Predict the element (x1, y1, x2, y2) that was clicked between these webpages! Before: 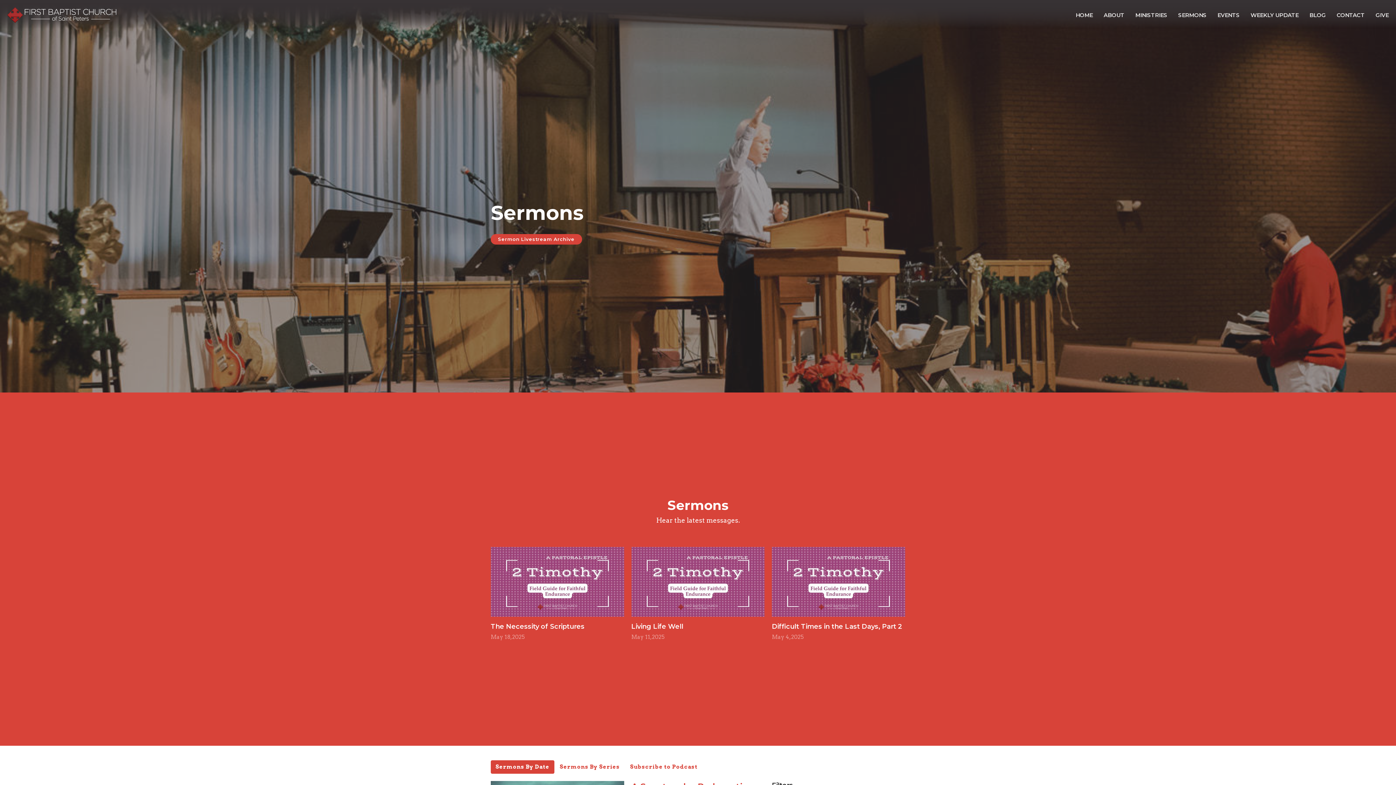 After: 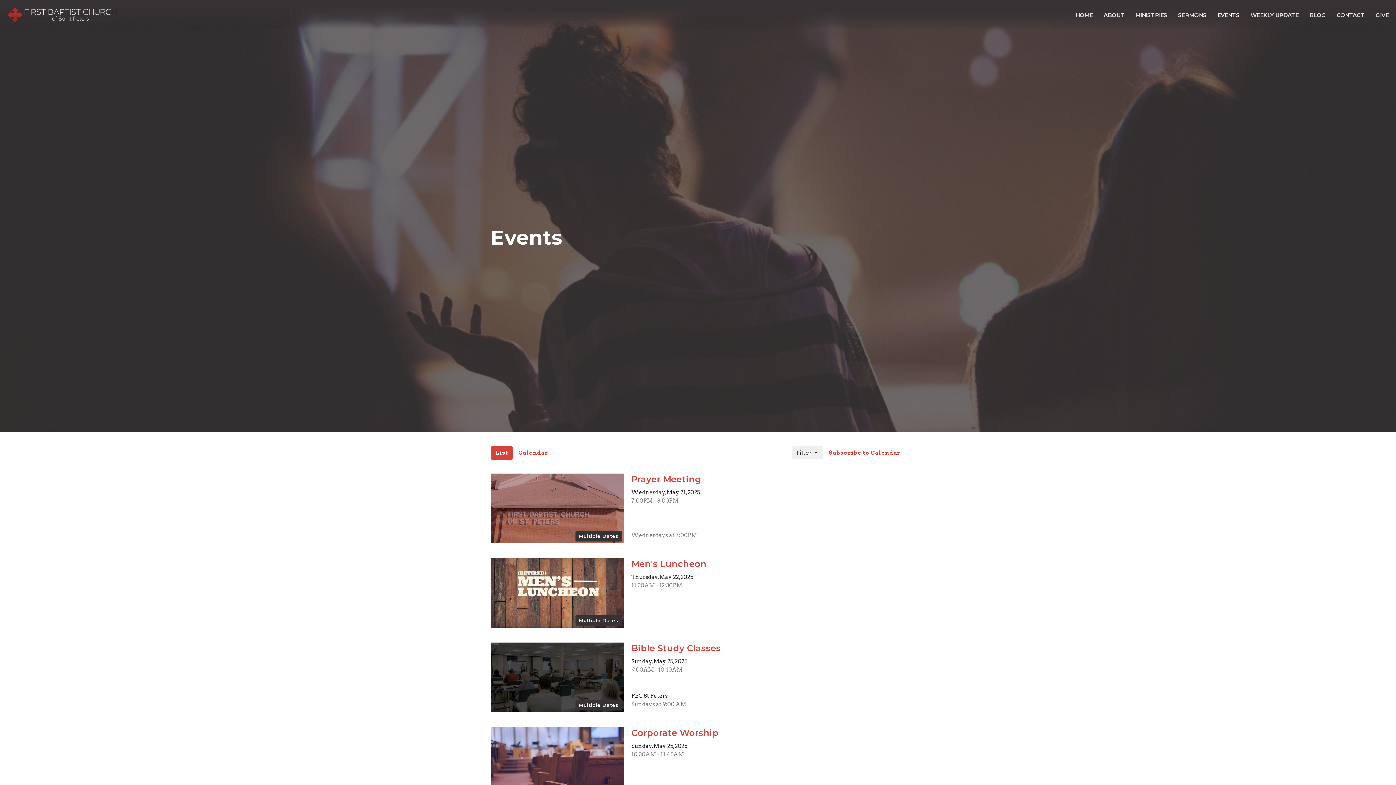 Action: bbox: (1217, 9, 1240, 21) label: EVENTS